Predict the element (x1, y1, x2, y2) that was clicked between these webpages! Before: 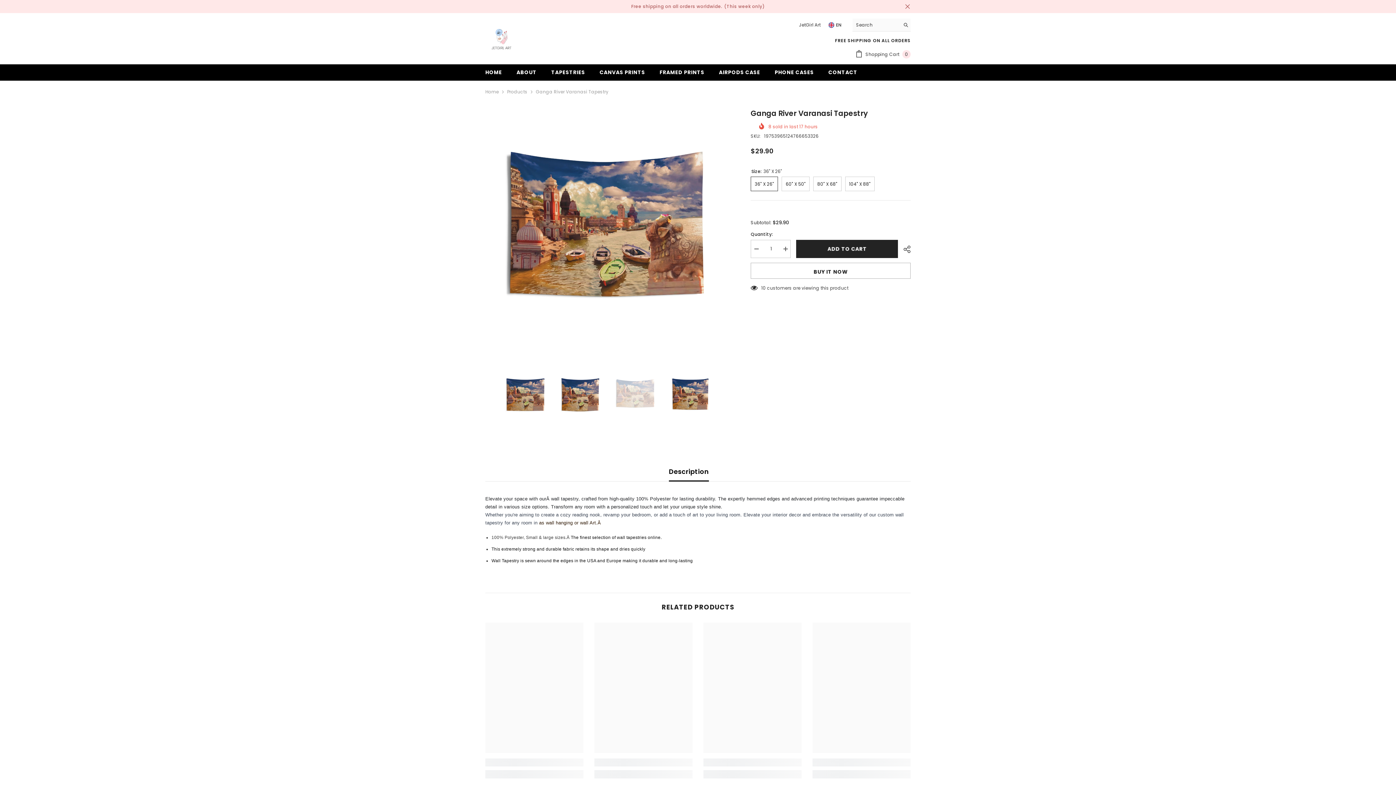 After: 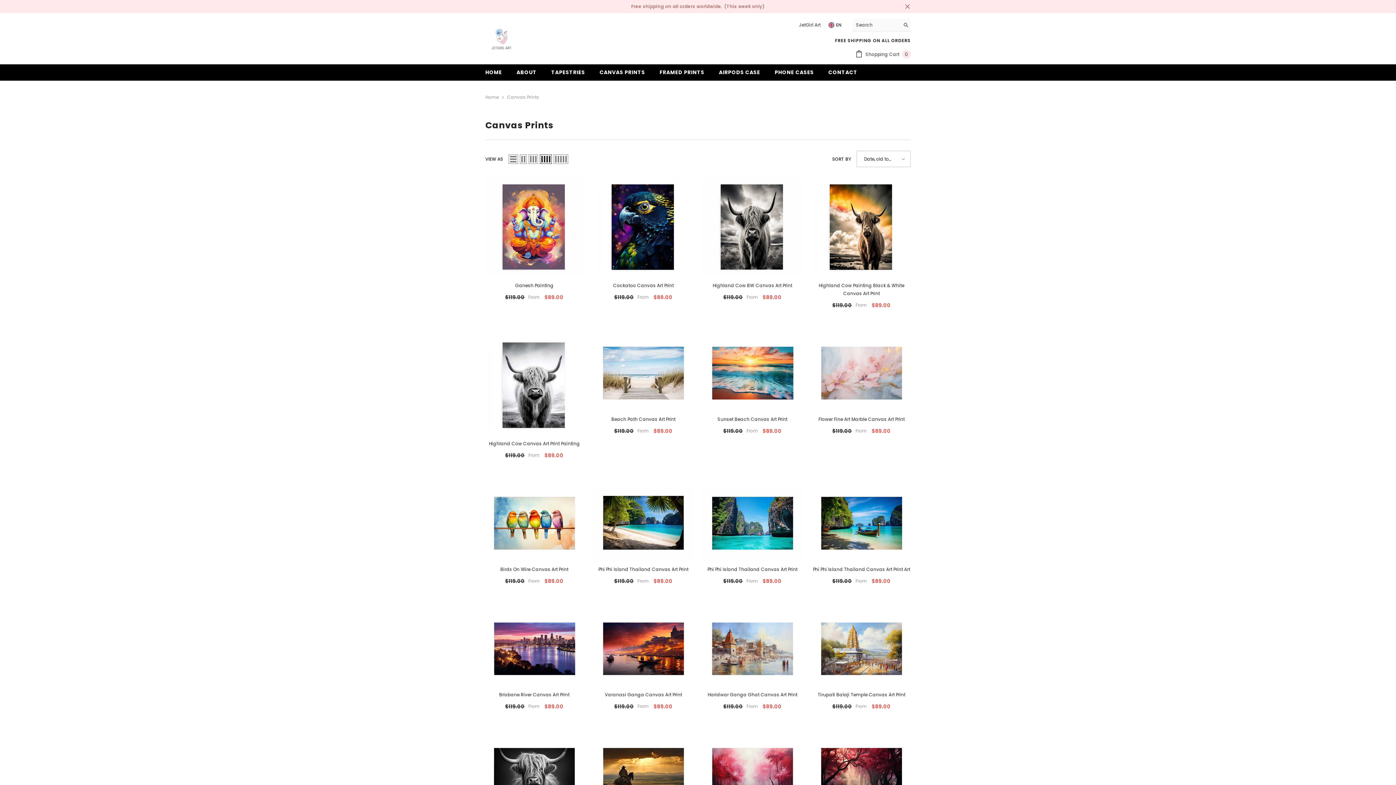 Action: label: CANVAS PRINTS bbox: (592, 68, 652, 80)